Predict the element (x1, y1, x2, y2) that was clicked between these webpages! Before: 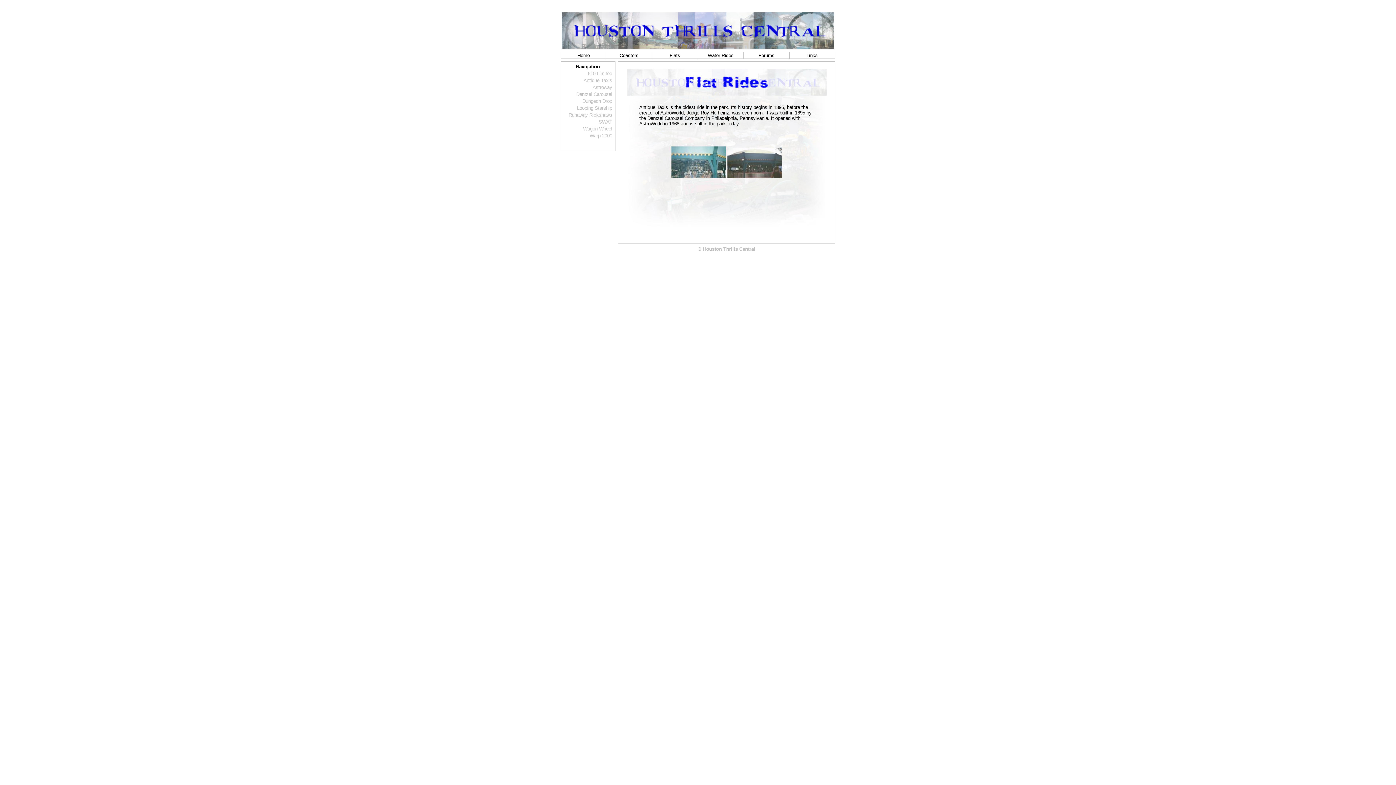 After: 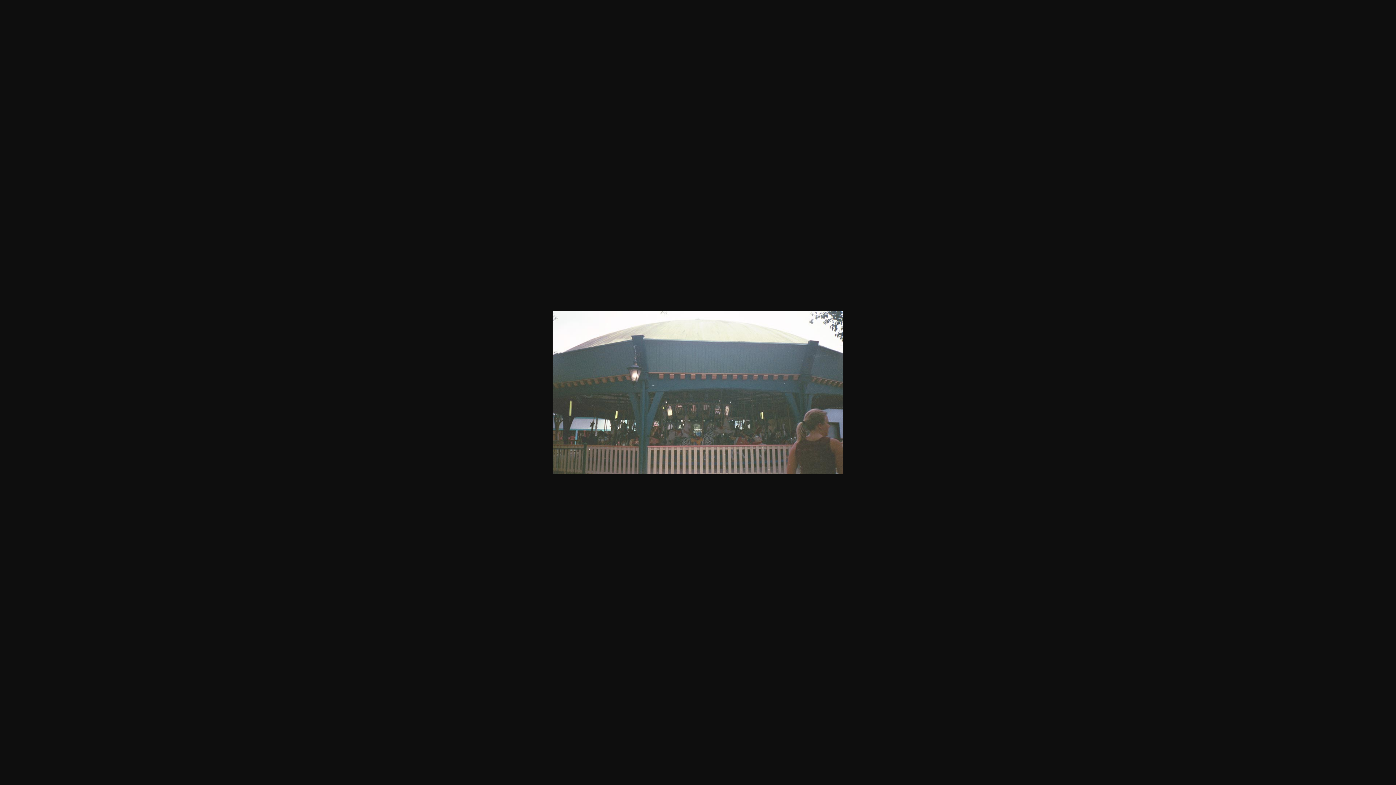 Action: bbox: (727, 173, 782, 179)